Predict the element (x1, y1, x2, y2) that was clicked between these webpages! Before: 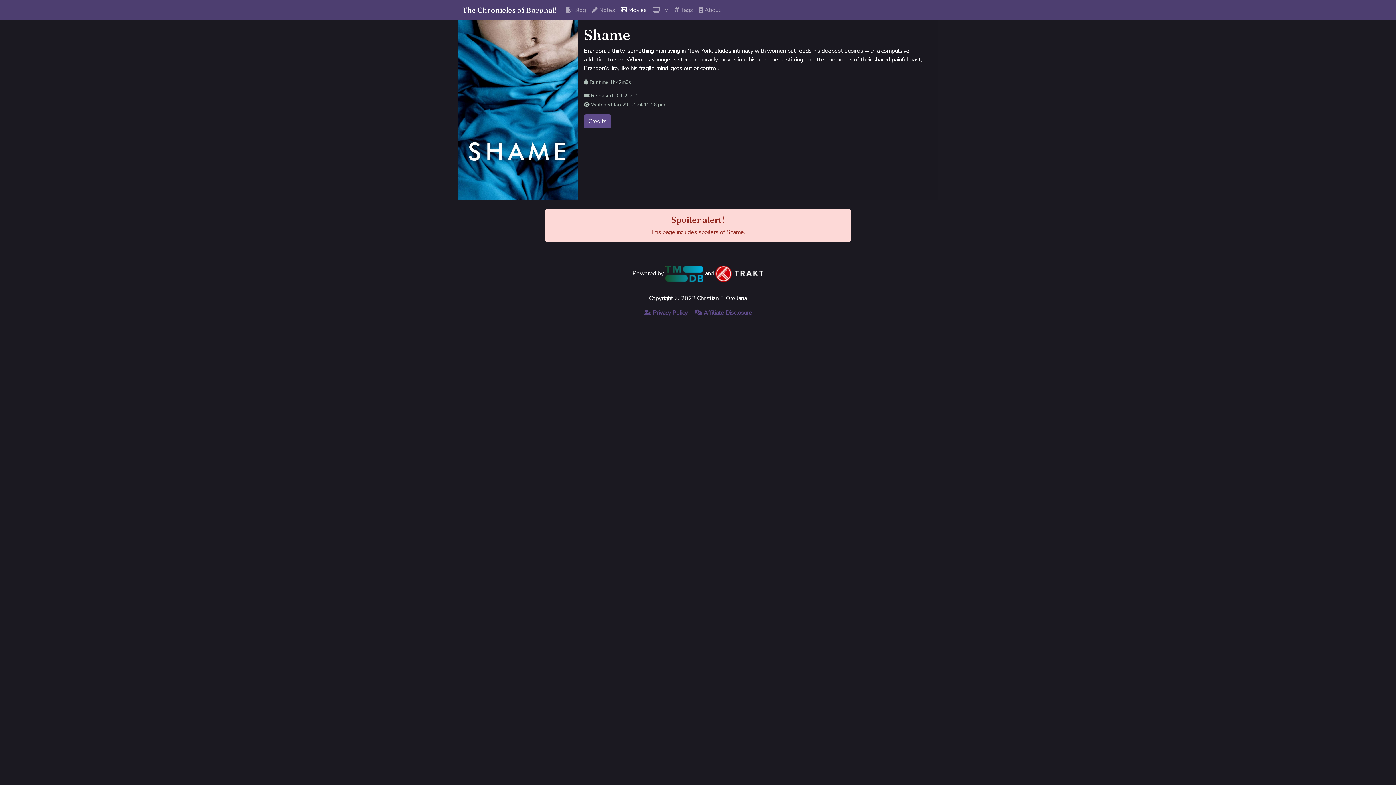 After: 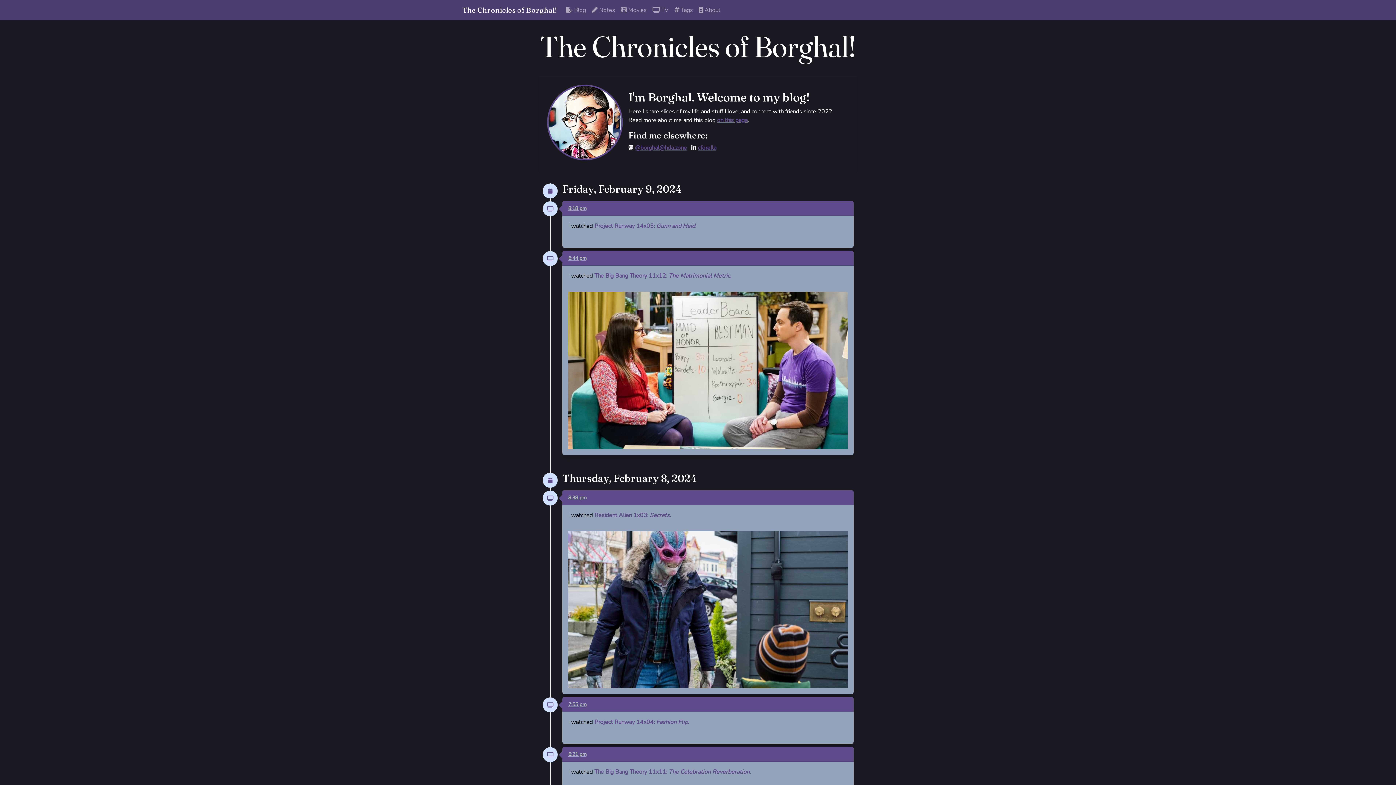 Action: bbox: (462, 2, 557, 17) label: The Chronicles of Borghal!